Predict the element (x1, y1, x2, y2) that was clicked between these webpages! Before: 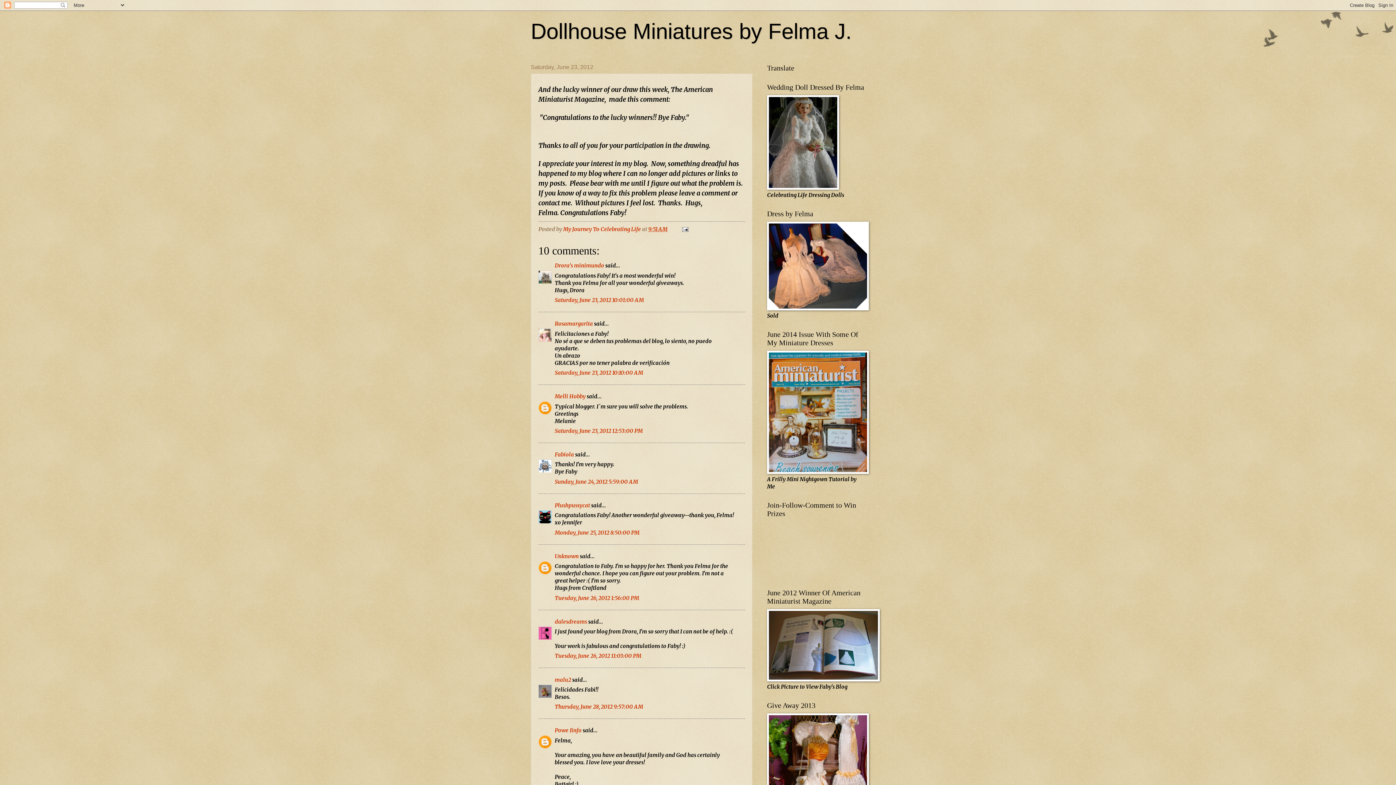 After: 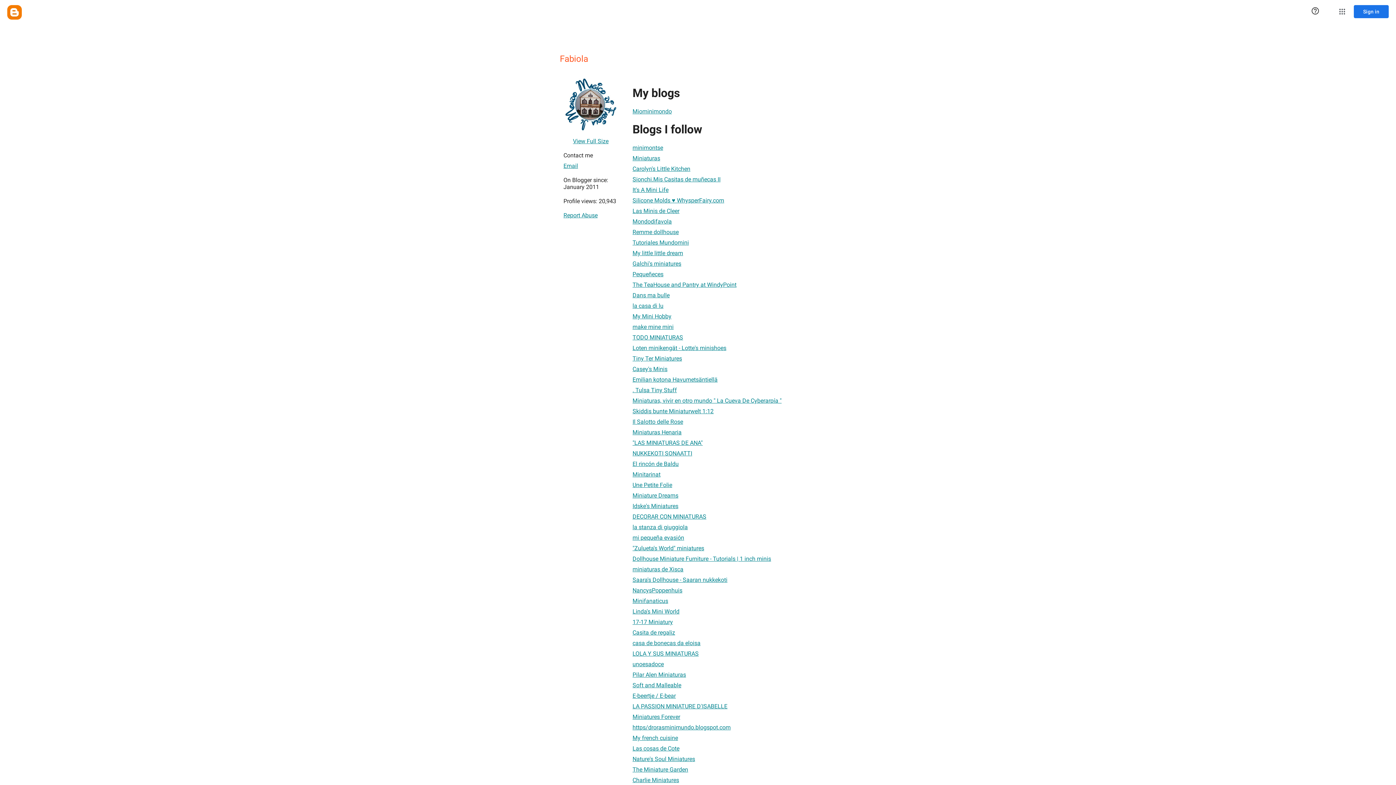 Action: label: Fabiola bbox: (554, 451, 574, 458)